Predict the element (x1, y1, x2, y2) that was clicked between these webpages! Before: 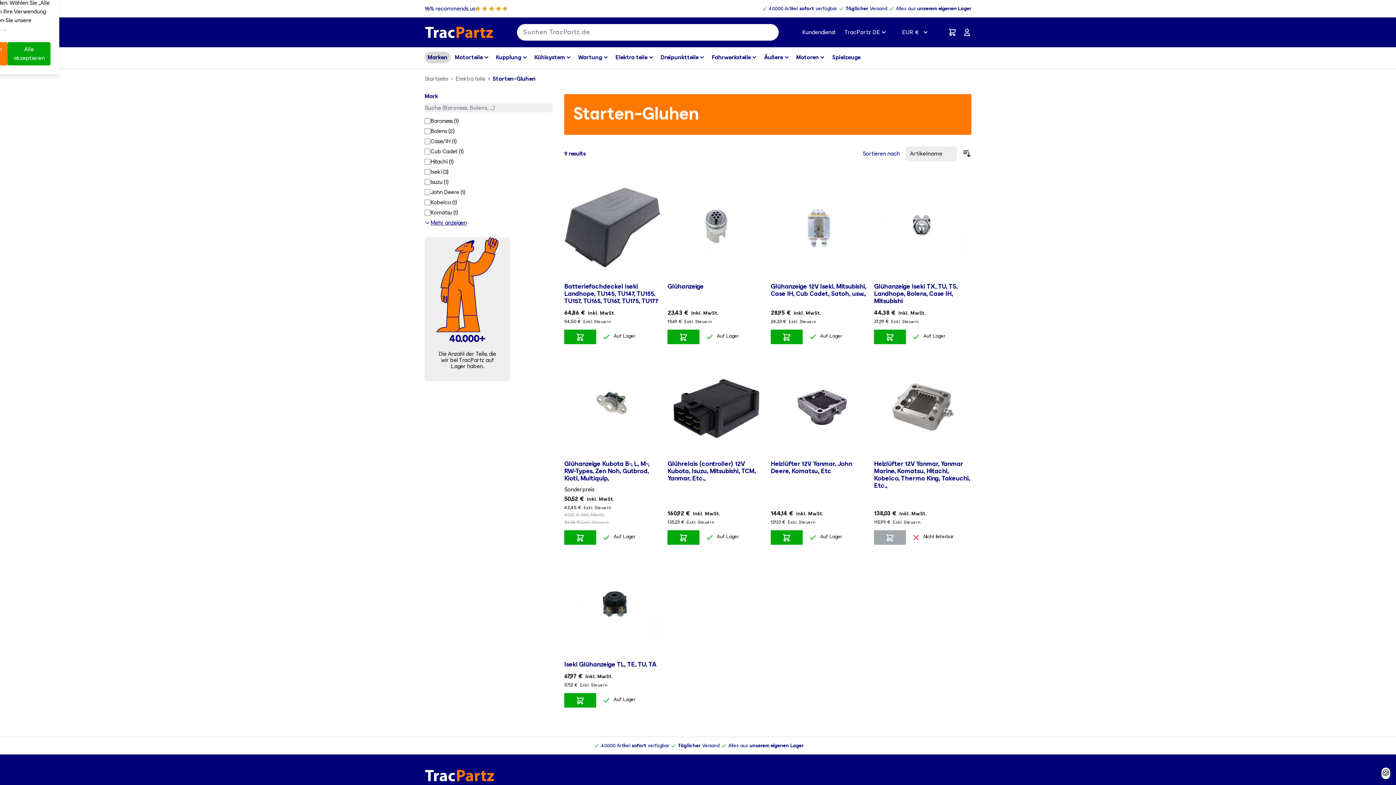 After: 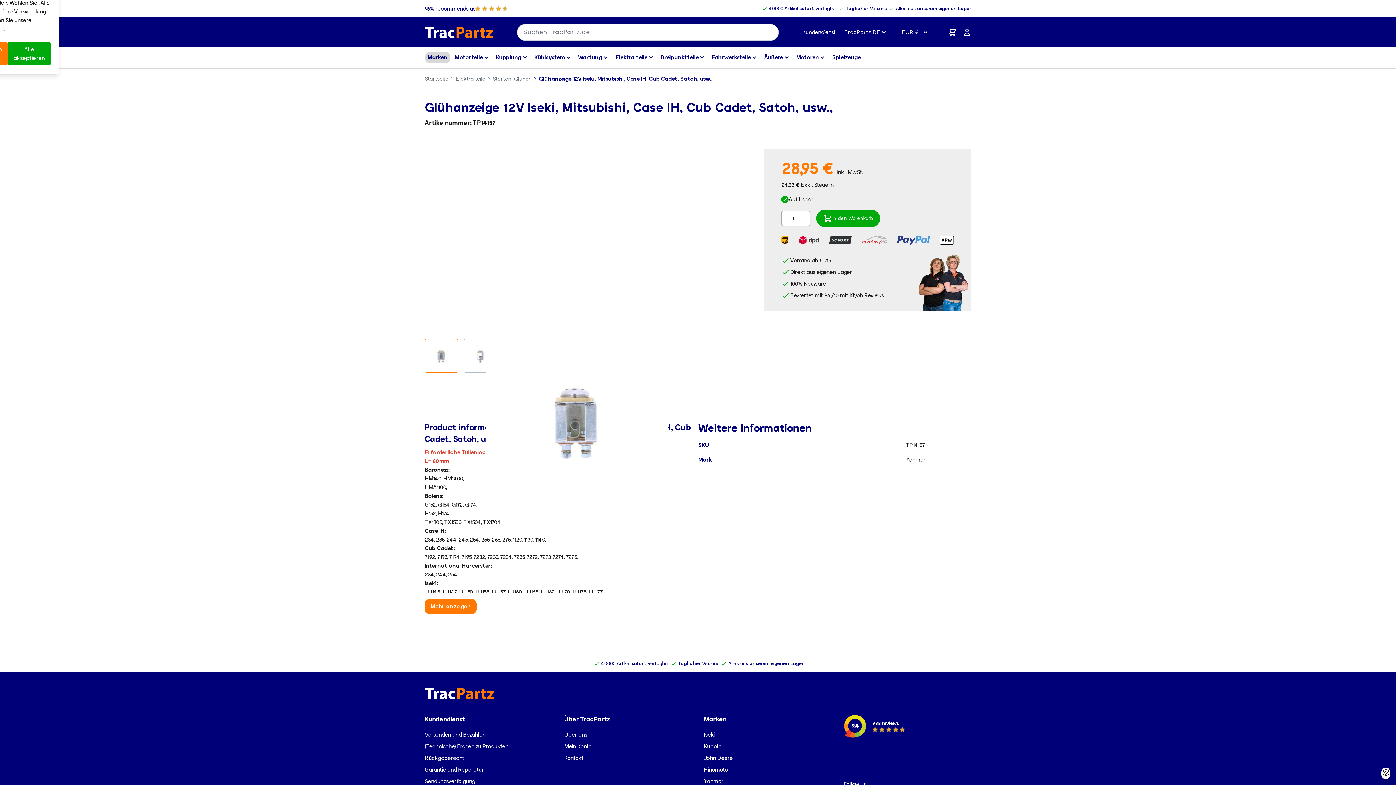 Action: bbox: (770, 178, 868, 276)